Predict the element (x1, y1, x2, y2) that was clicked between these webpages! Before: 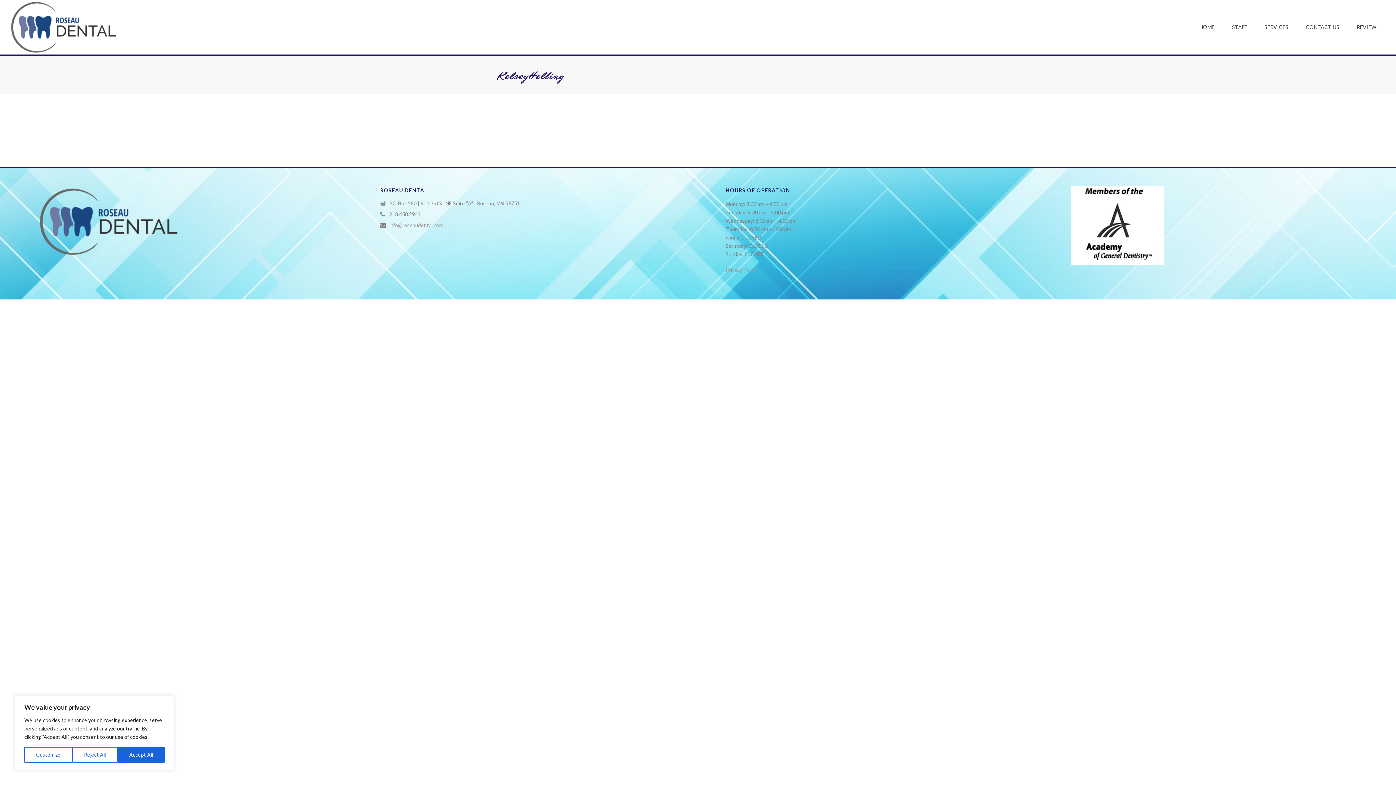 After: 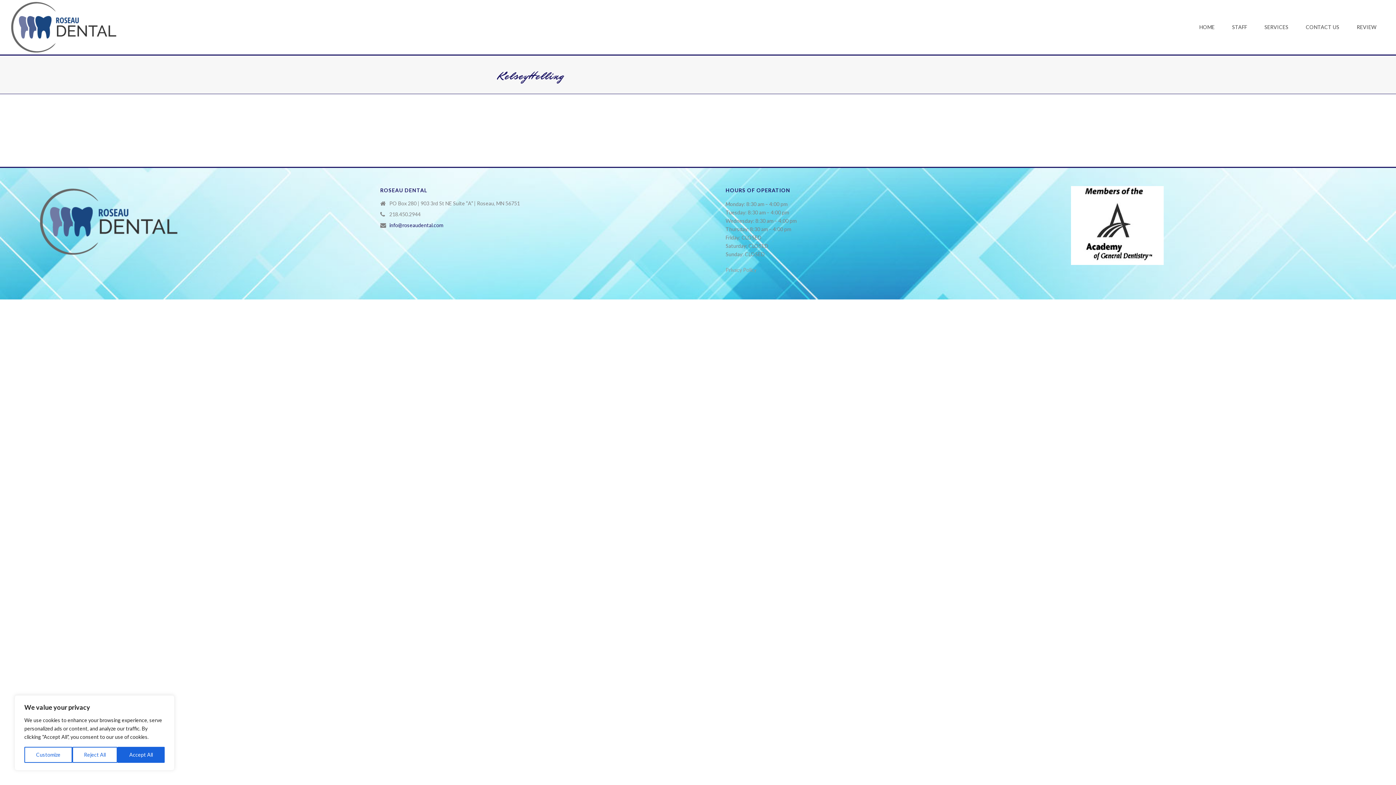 Action: label: info@roseaudental.com bbox: (389, 222, 443, 228)